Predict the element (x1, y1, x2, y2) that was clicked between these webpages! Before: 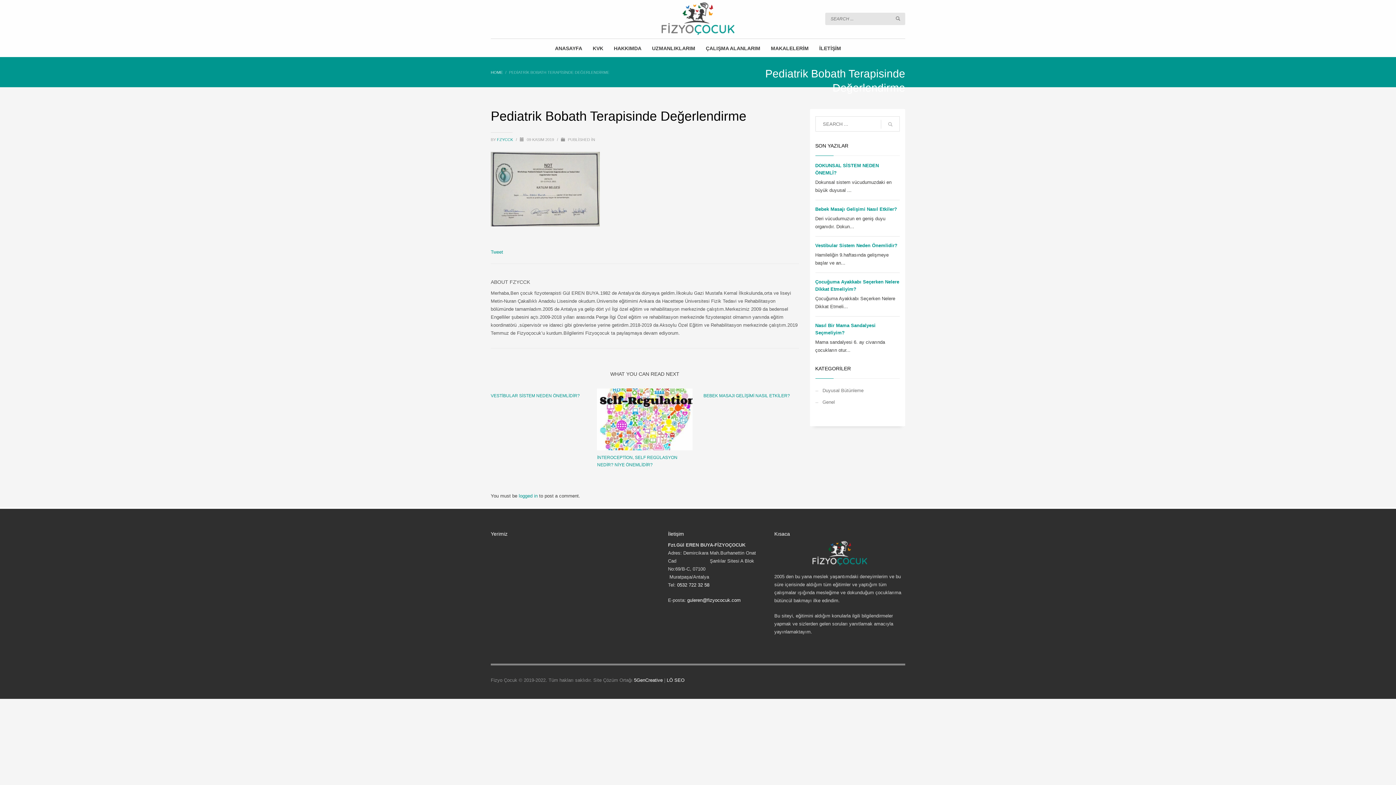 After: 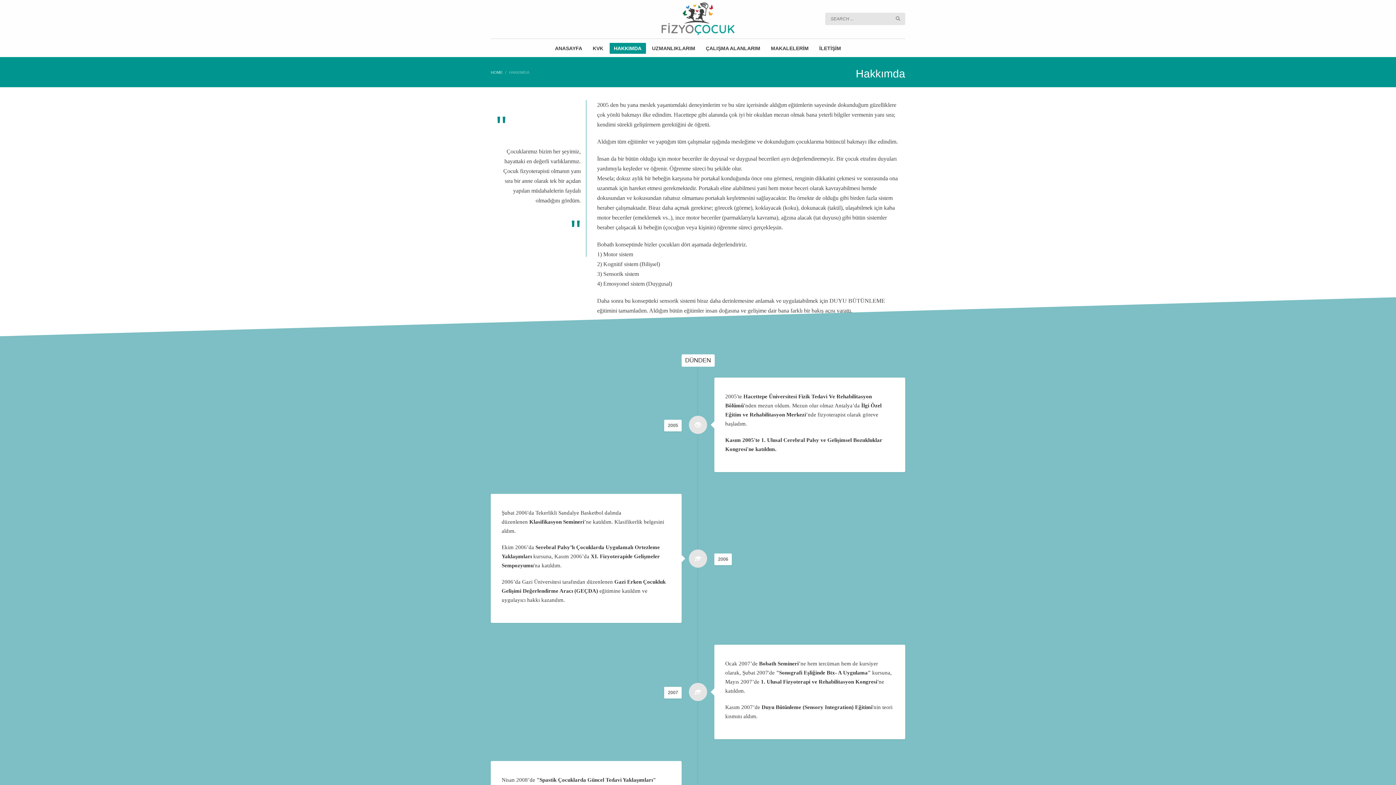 Action: bbox: (609, 43, 646, 53) label: HAKKIMDA